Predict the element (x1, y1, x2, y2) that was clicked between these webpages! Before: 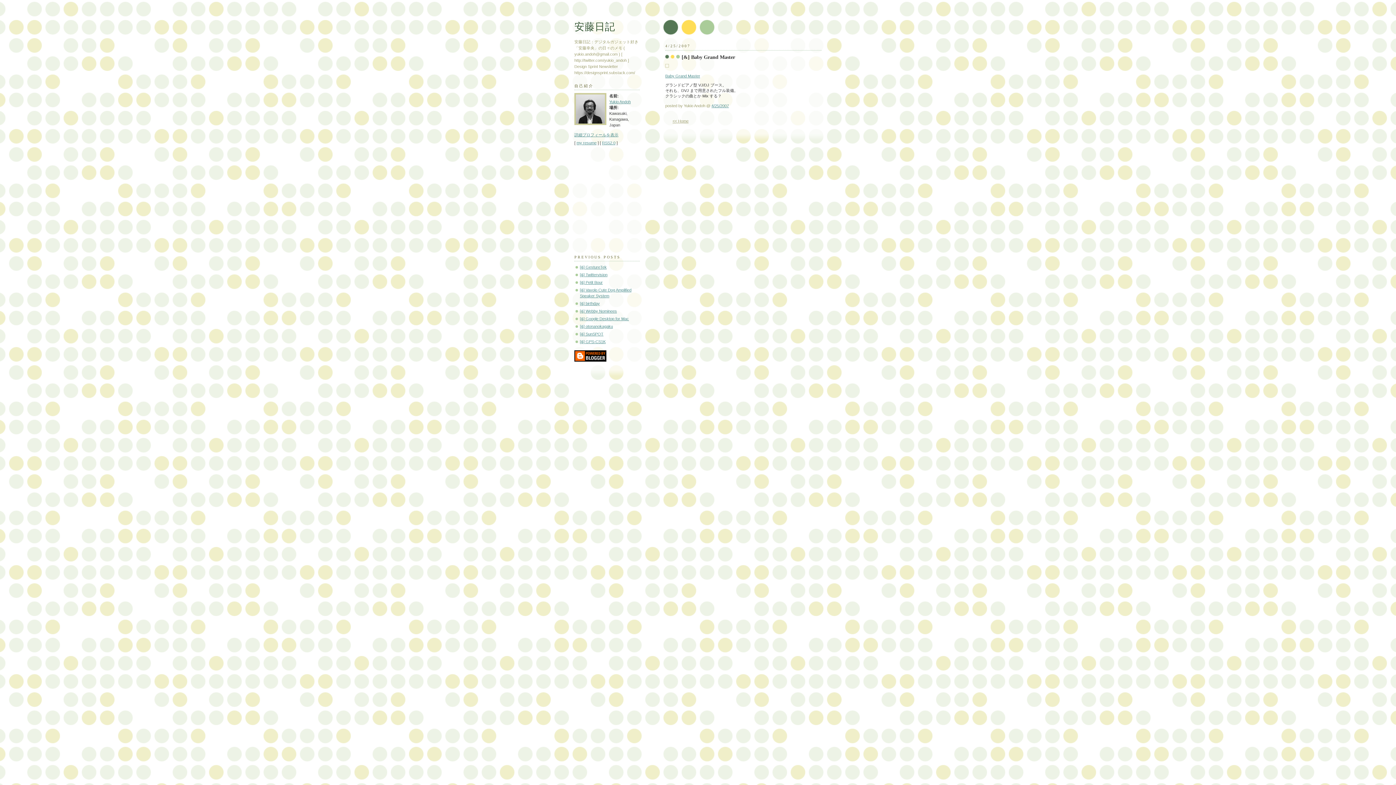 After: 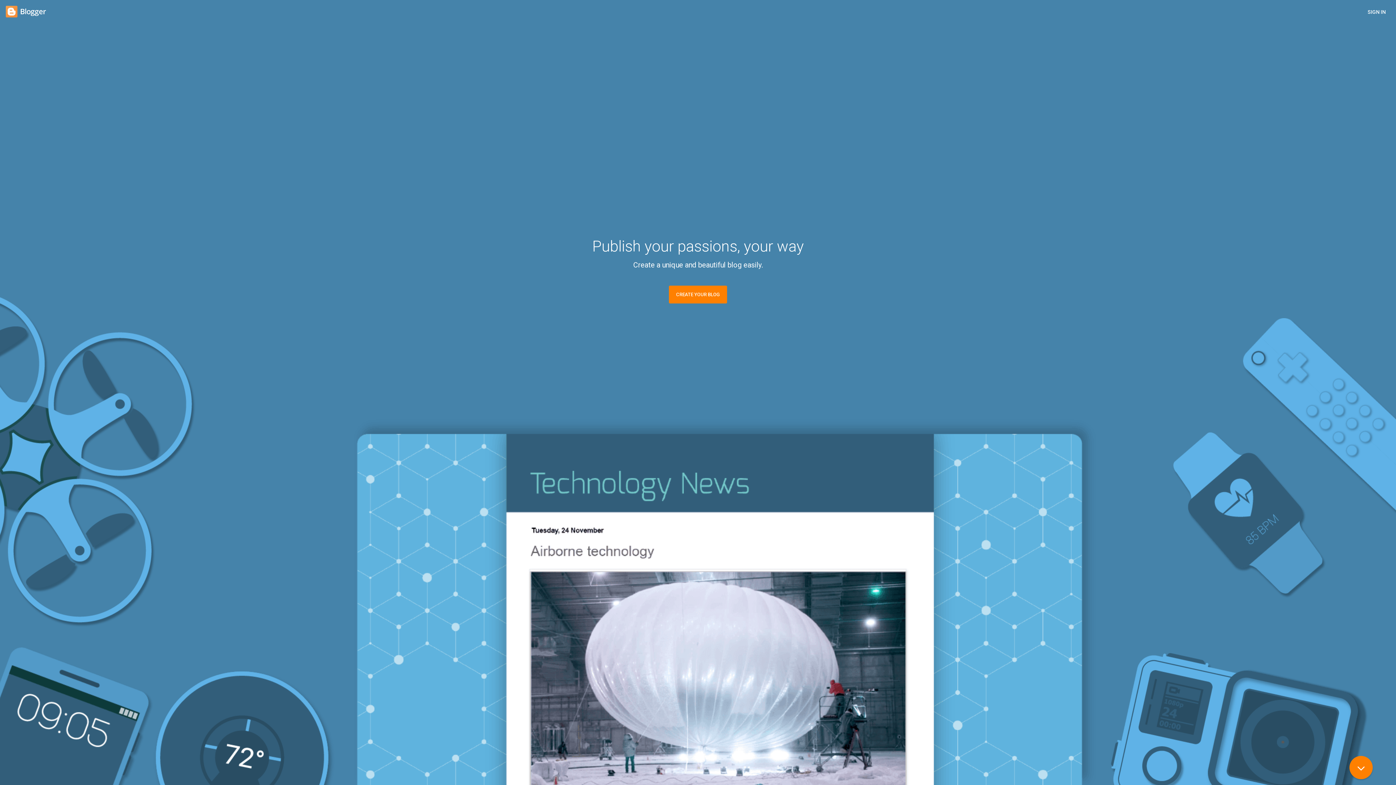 Action: bbox: (574, 358, 606, 362)